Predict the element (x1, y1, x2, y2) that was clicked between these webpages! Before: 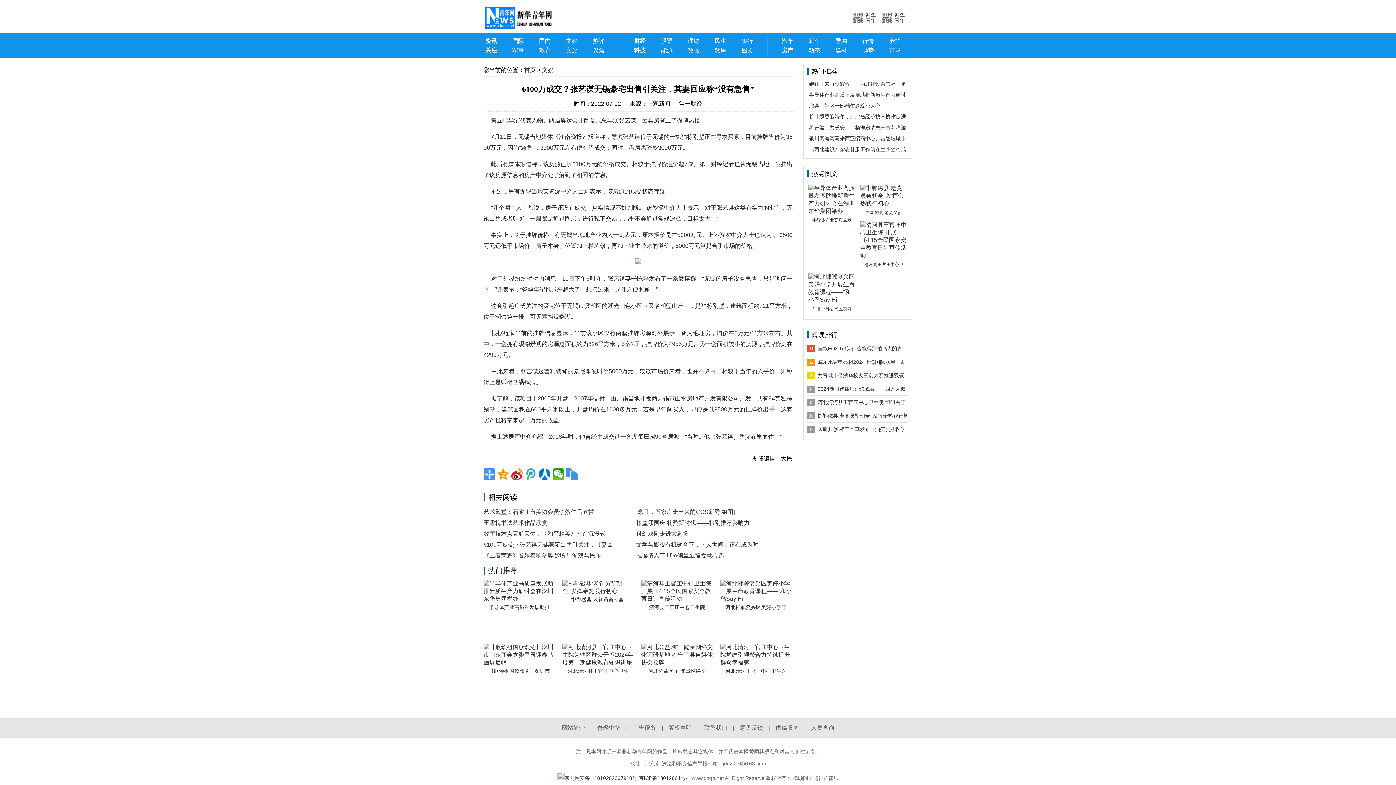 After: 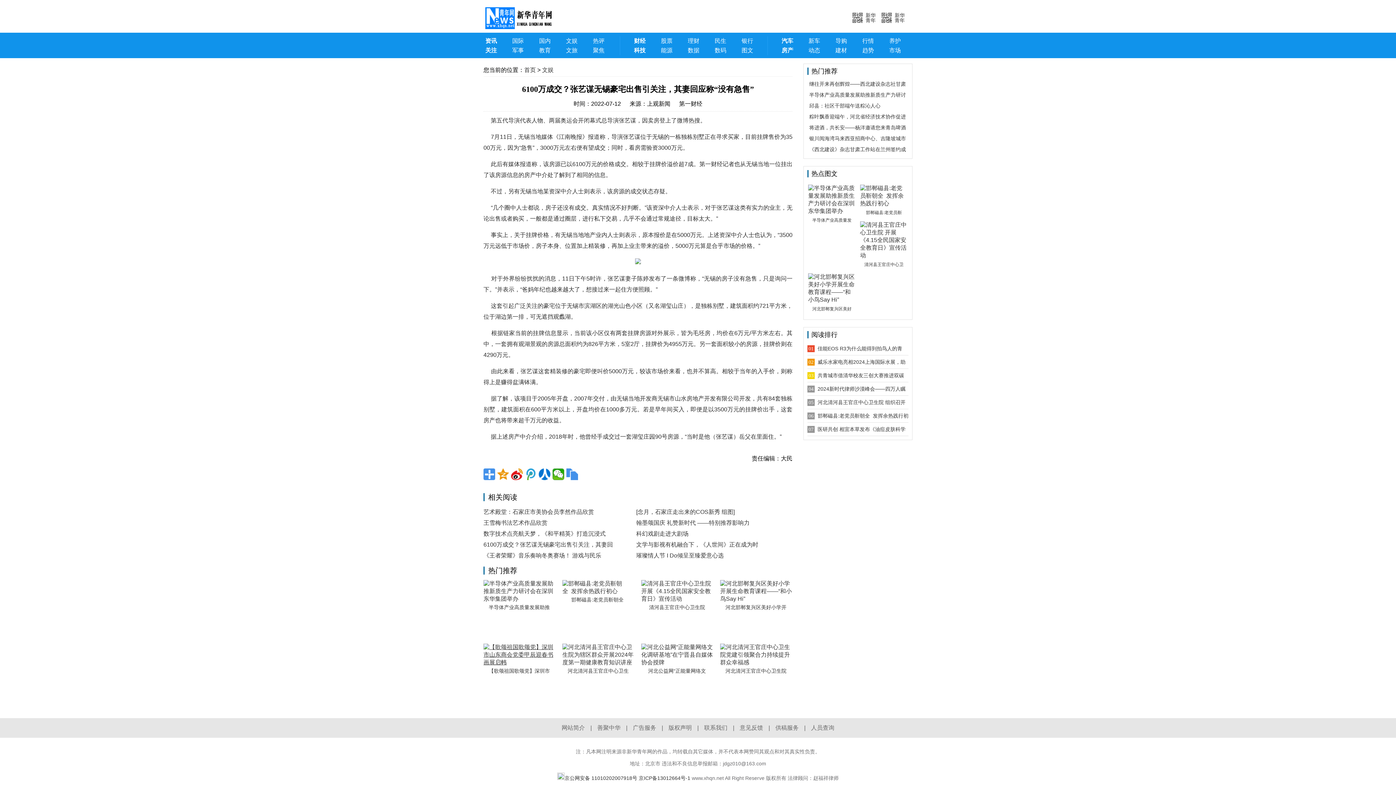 Action: bbox: (483, 659, 555, 665)